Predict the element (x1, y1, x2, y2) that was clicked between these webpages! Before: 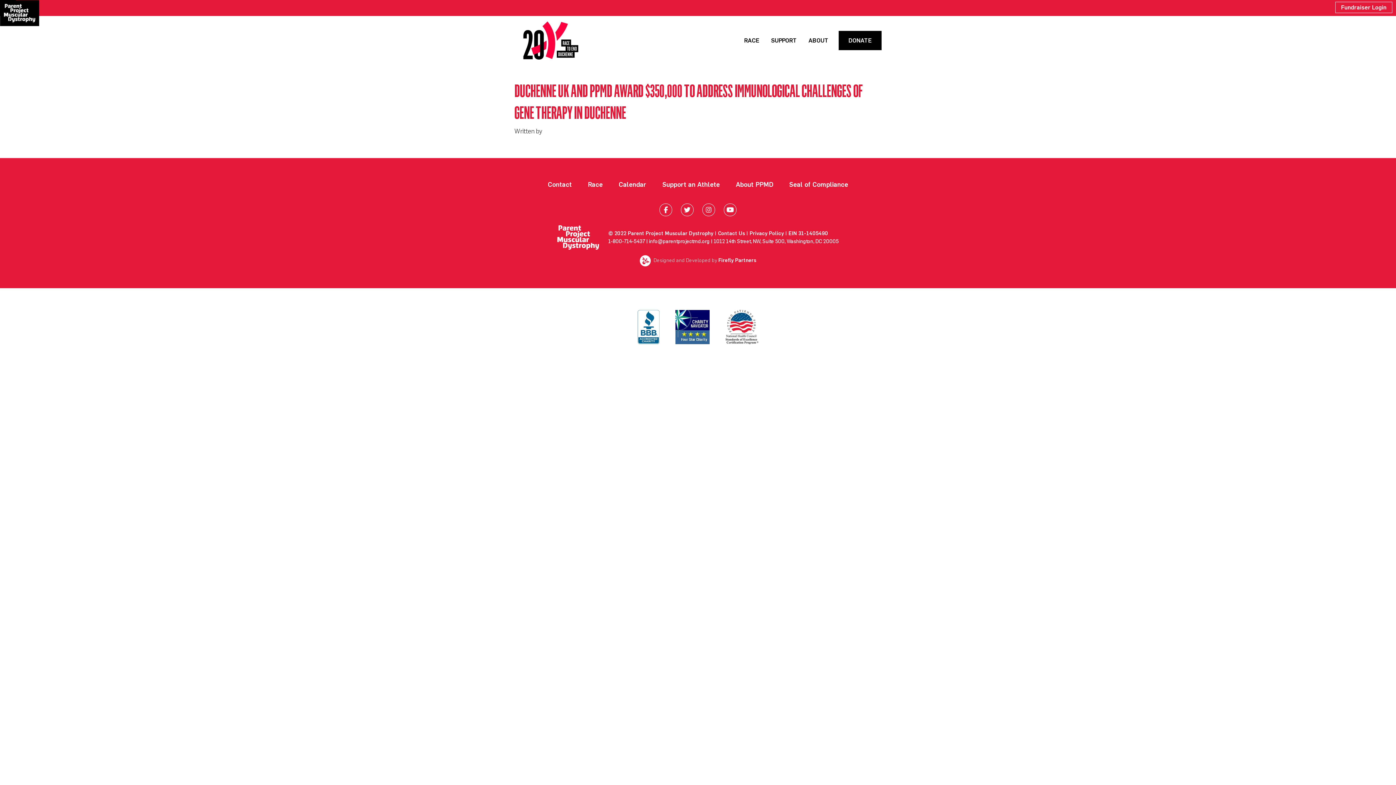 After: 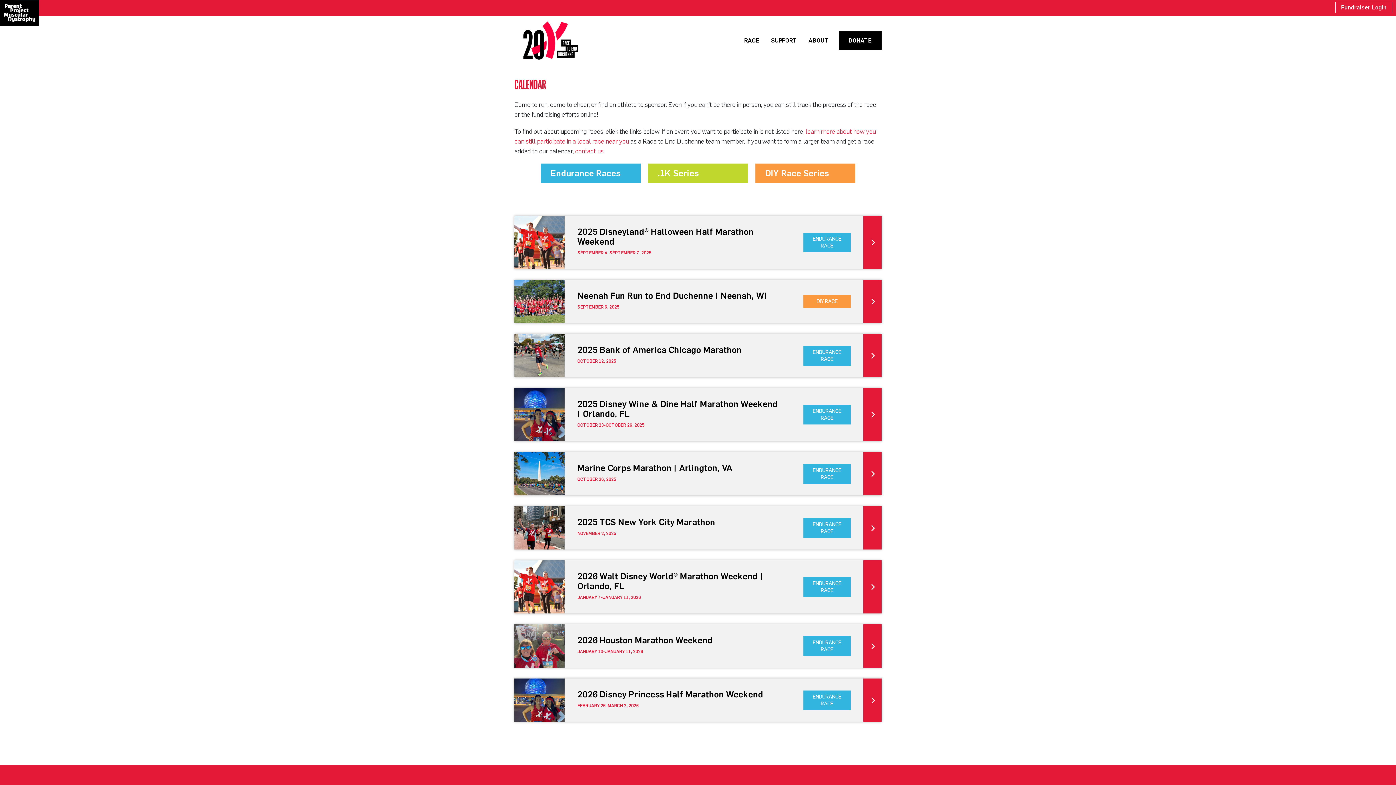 Action: bbox: (618, 180, 646, 188) label: Calendar